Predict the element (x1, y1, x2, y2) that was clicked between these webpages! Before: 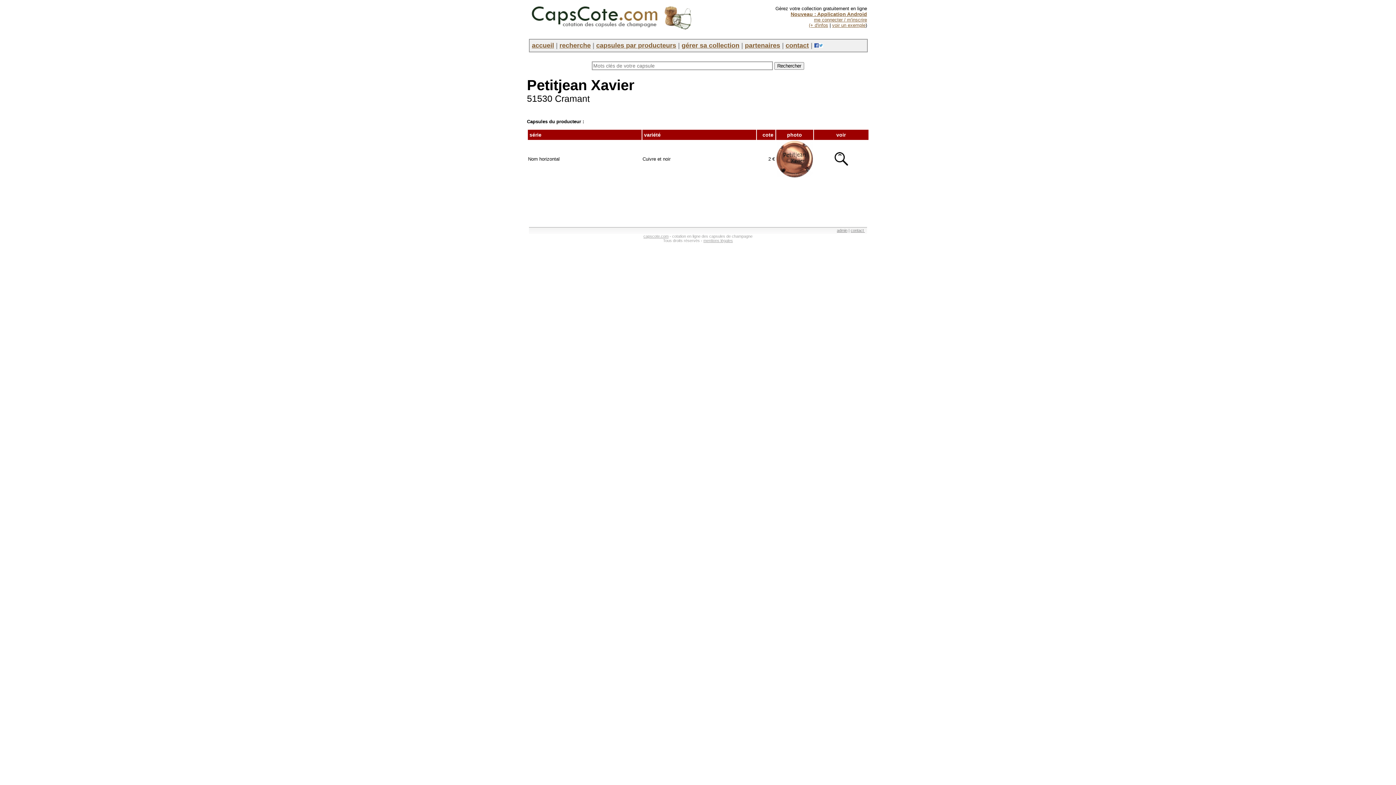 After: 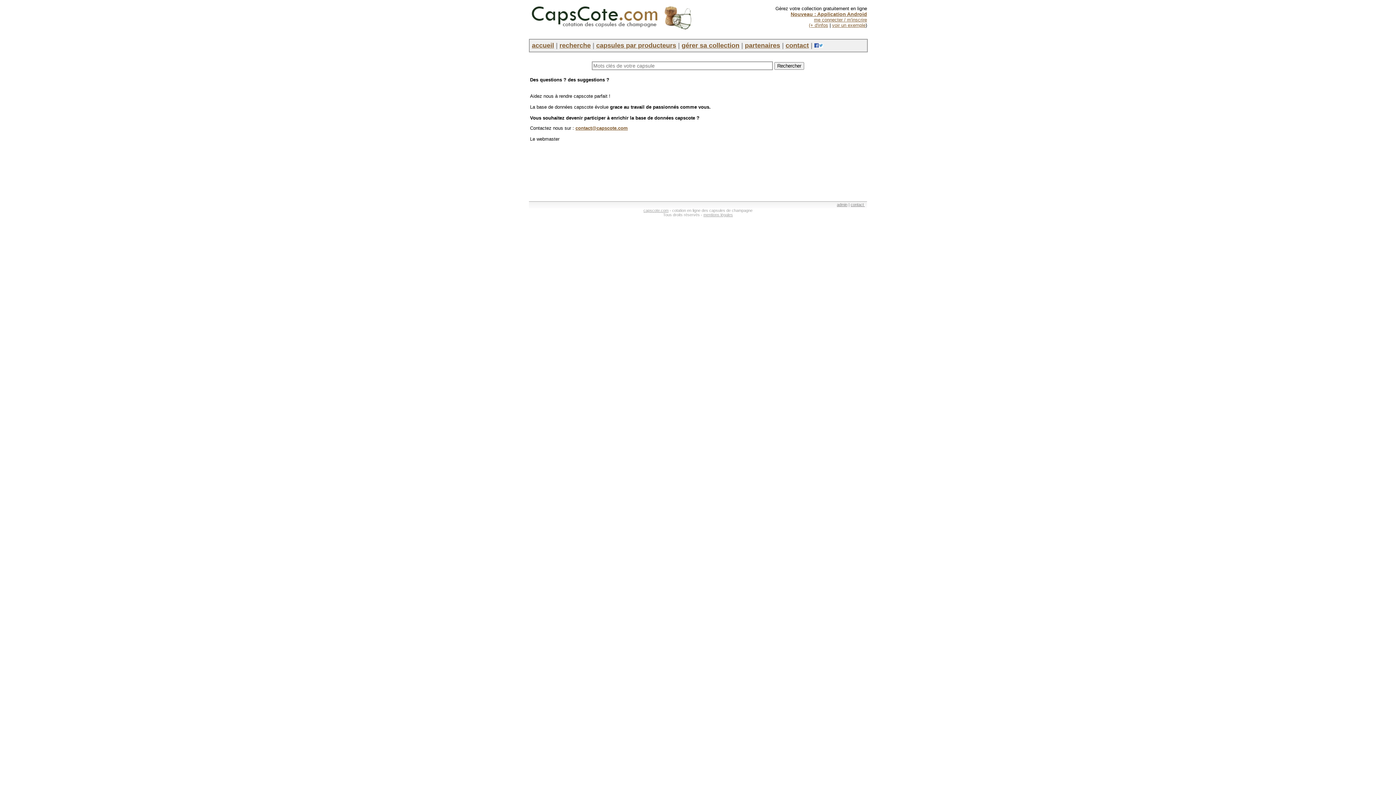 Action: label: contact bbox: (785, 41, 809, 49)